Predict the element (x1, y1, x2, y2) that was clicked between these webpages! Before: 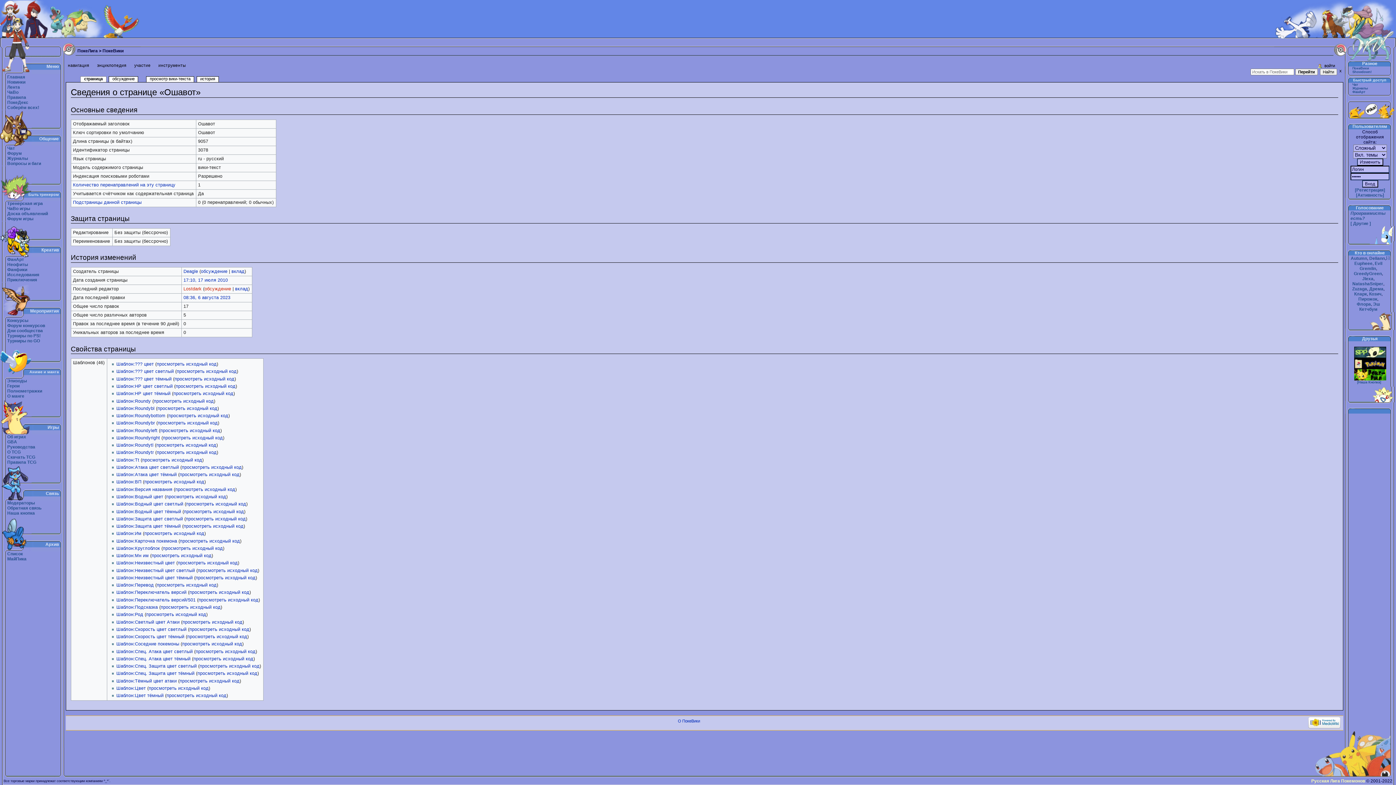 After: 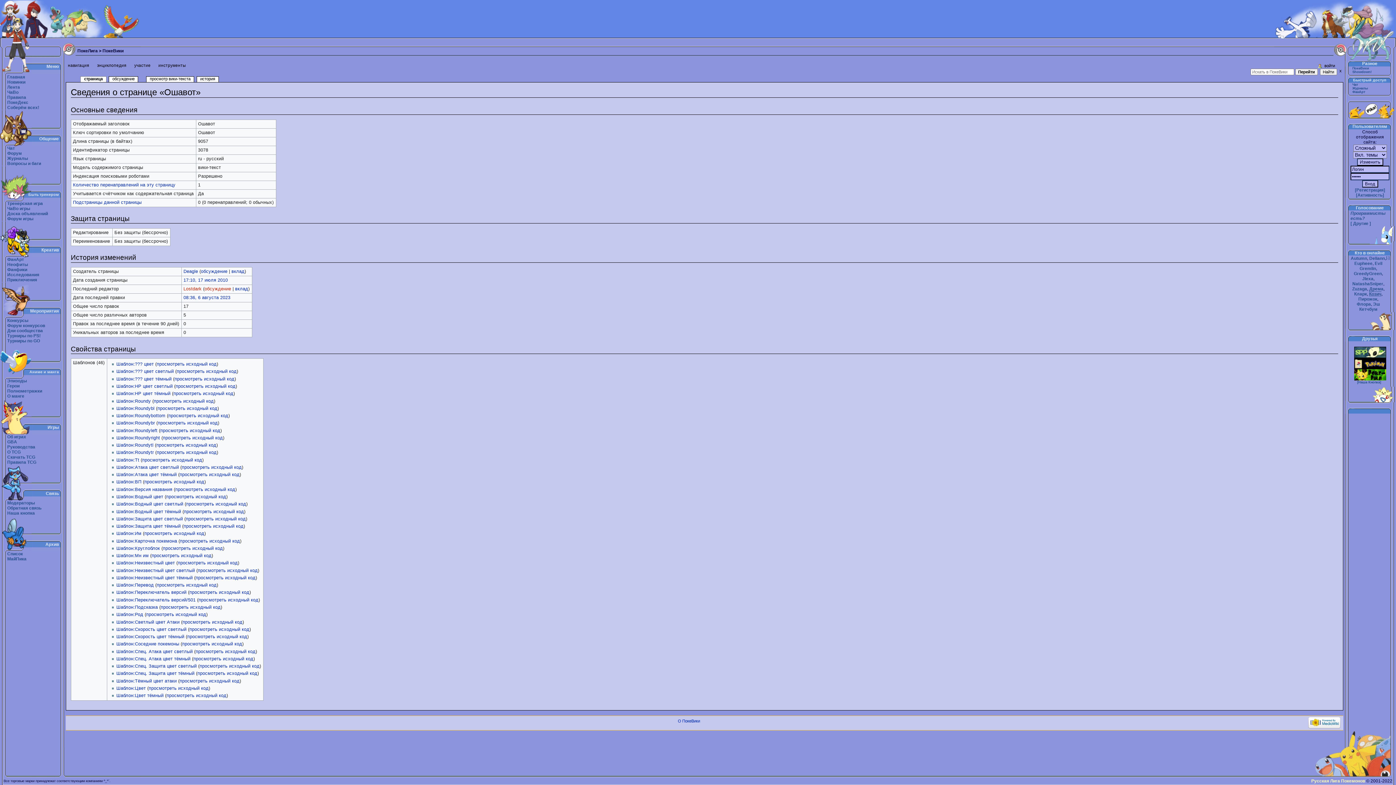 Action: label: Козич bbox: (1369, 291, 1381, 296)